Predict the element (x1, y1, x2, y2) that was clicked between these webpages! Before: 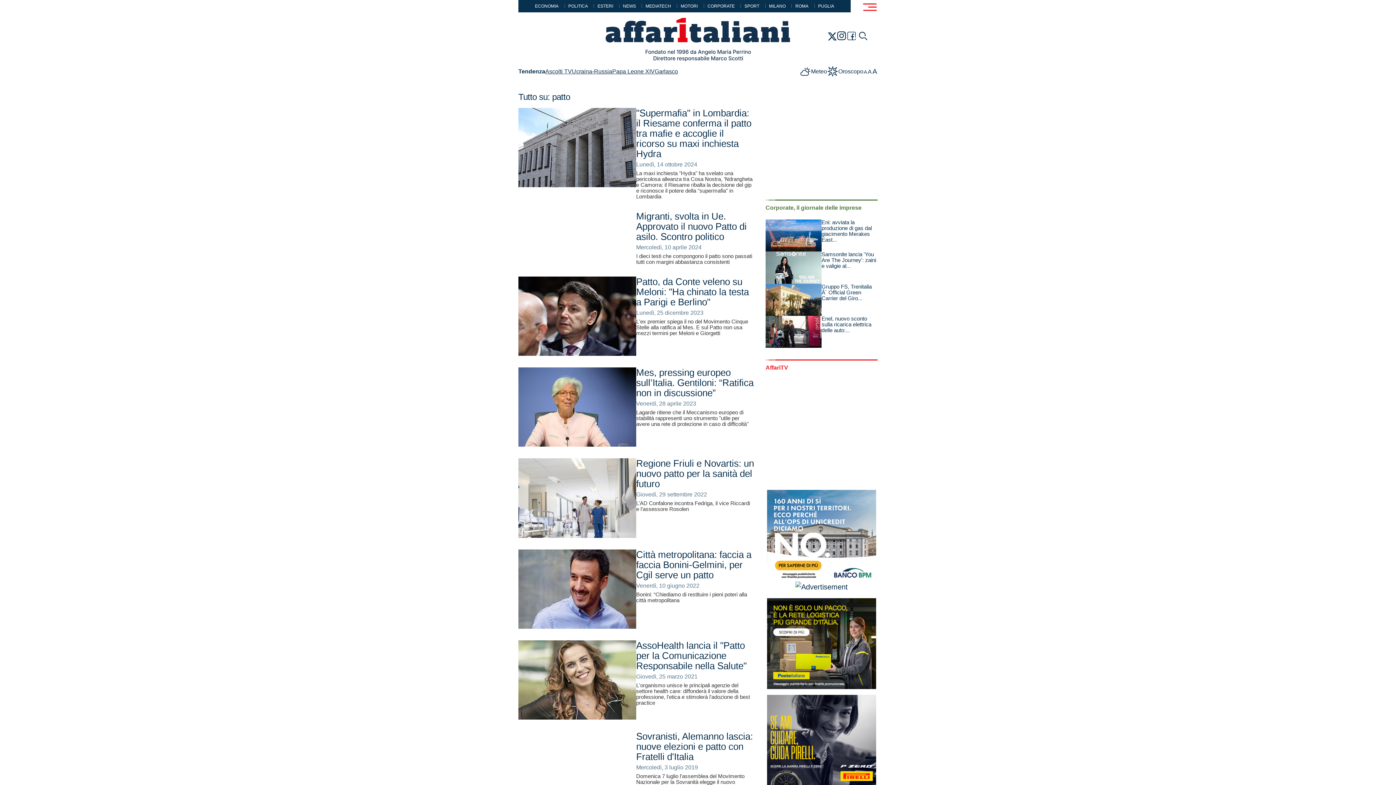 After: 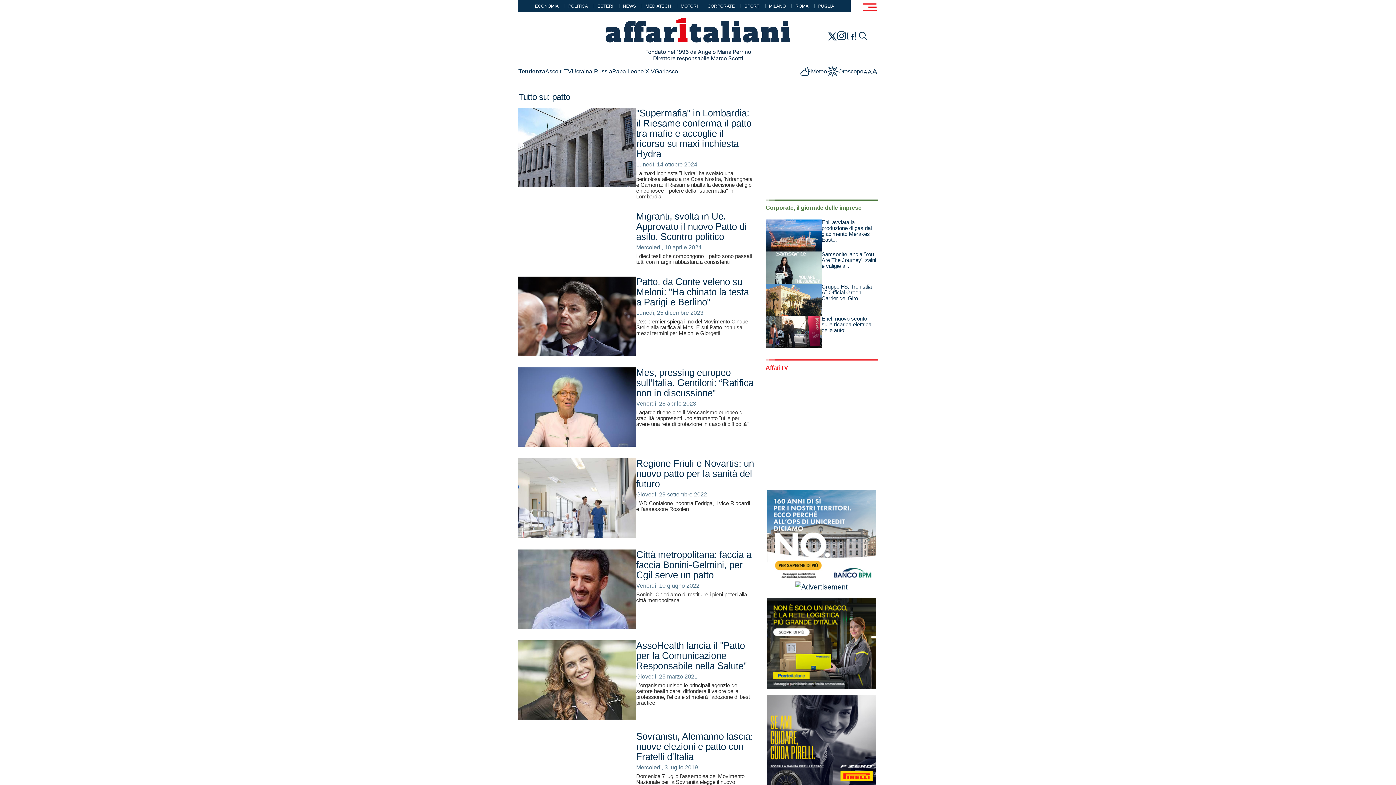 Action: bbox: (837, 31, 846, 40)